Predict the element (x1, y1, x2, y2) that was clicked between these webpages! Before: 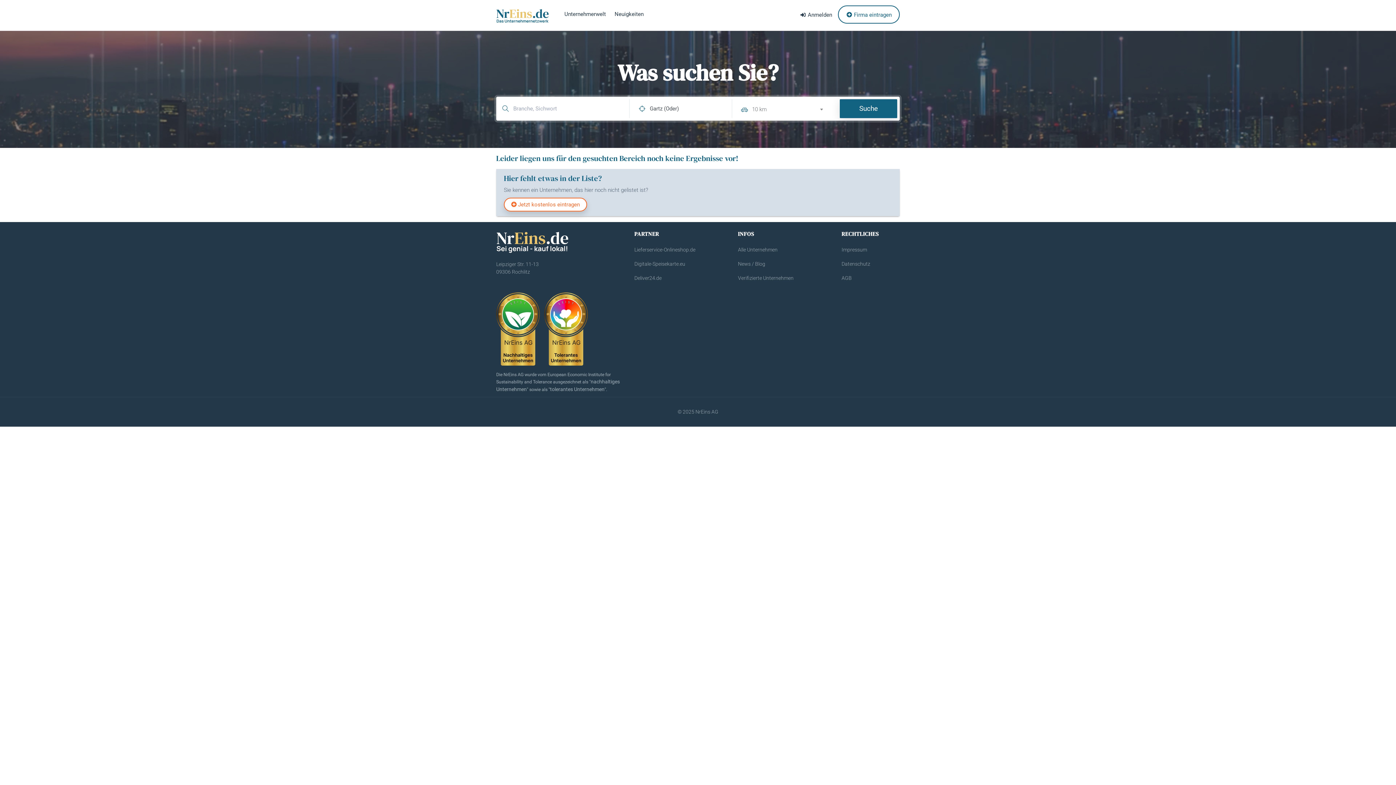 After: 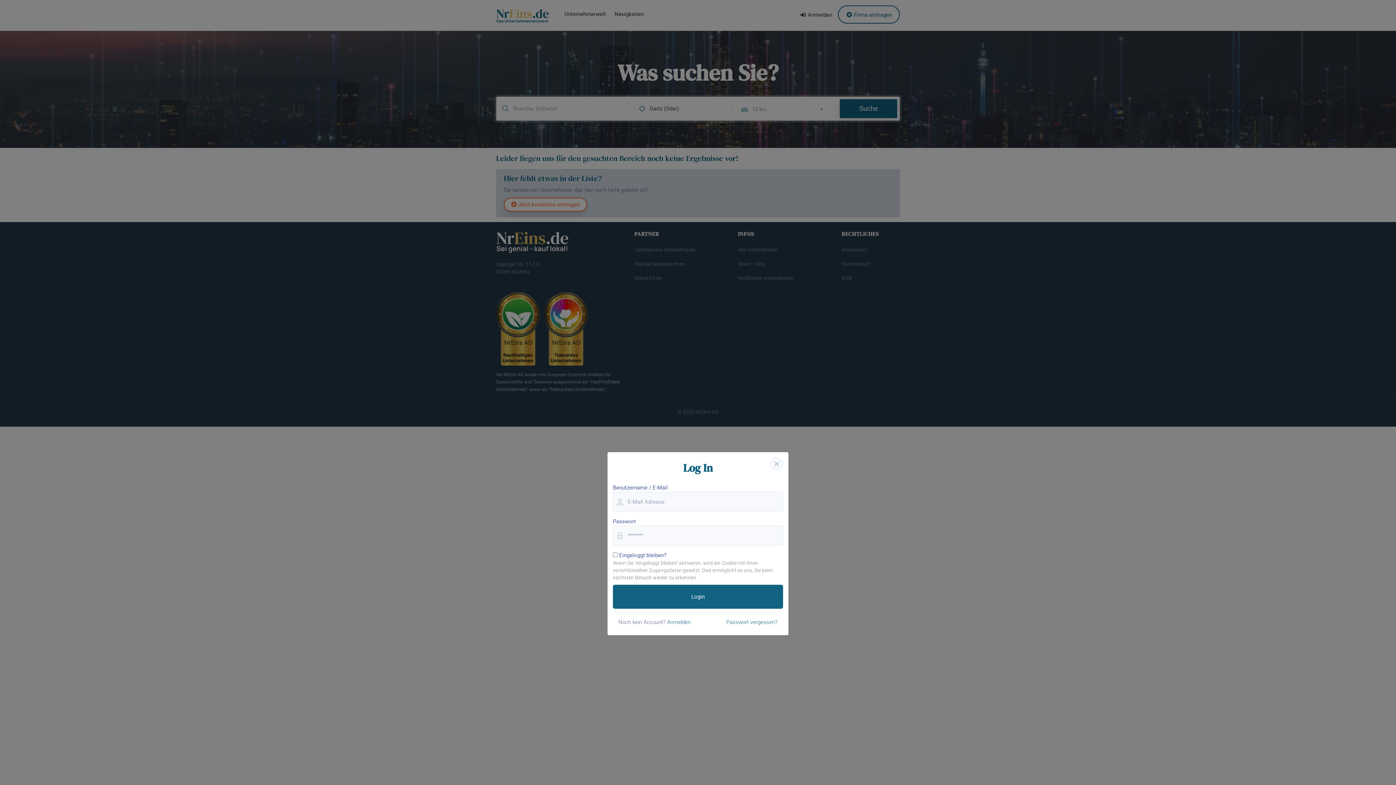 Action: bbox: (795, 0, 836, 29) label: Anmelden